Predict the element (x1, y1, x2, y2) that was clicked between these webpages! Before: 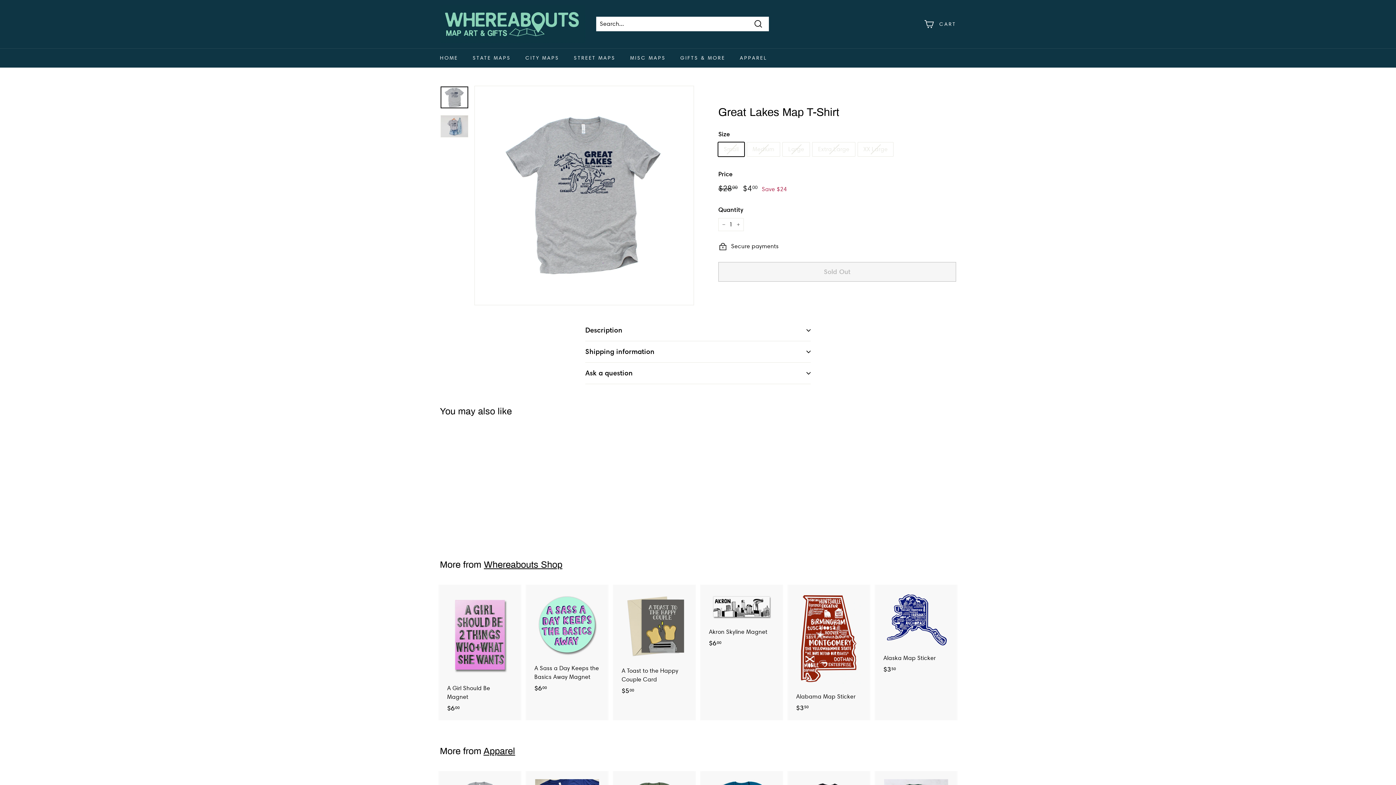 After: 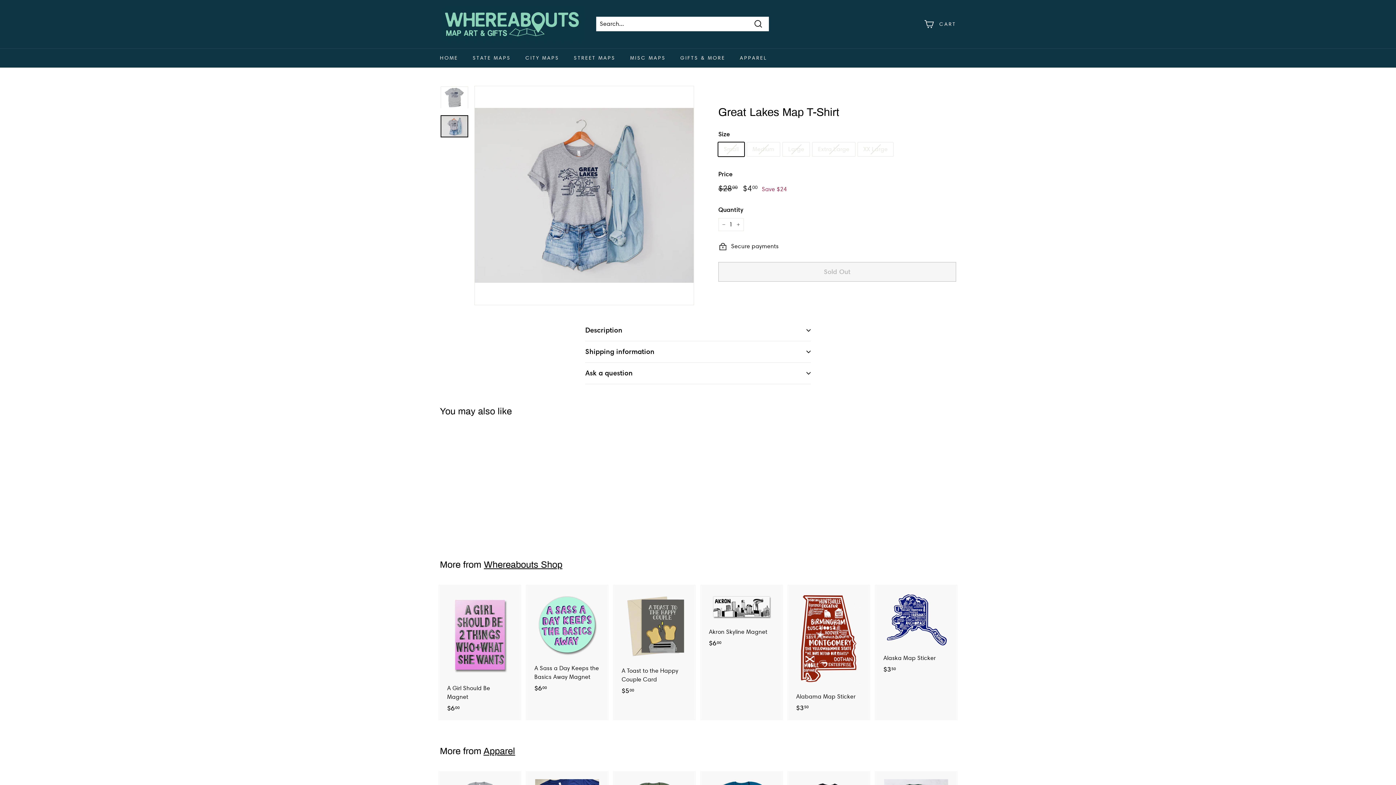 Action: bbox: (440, 115, 468, 137)